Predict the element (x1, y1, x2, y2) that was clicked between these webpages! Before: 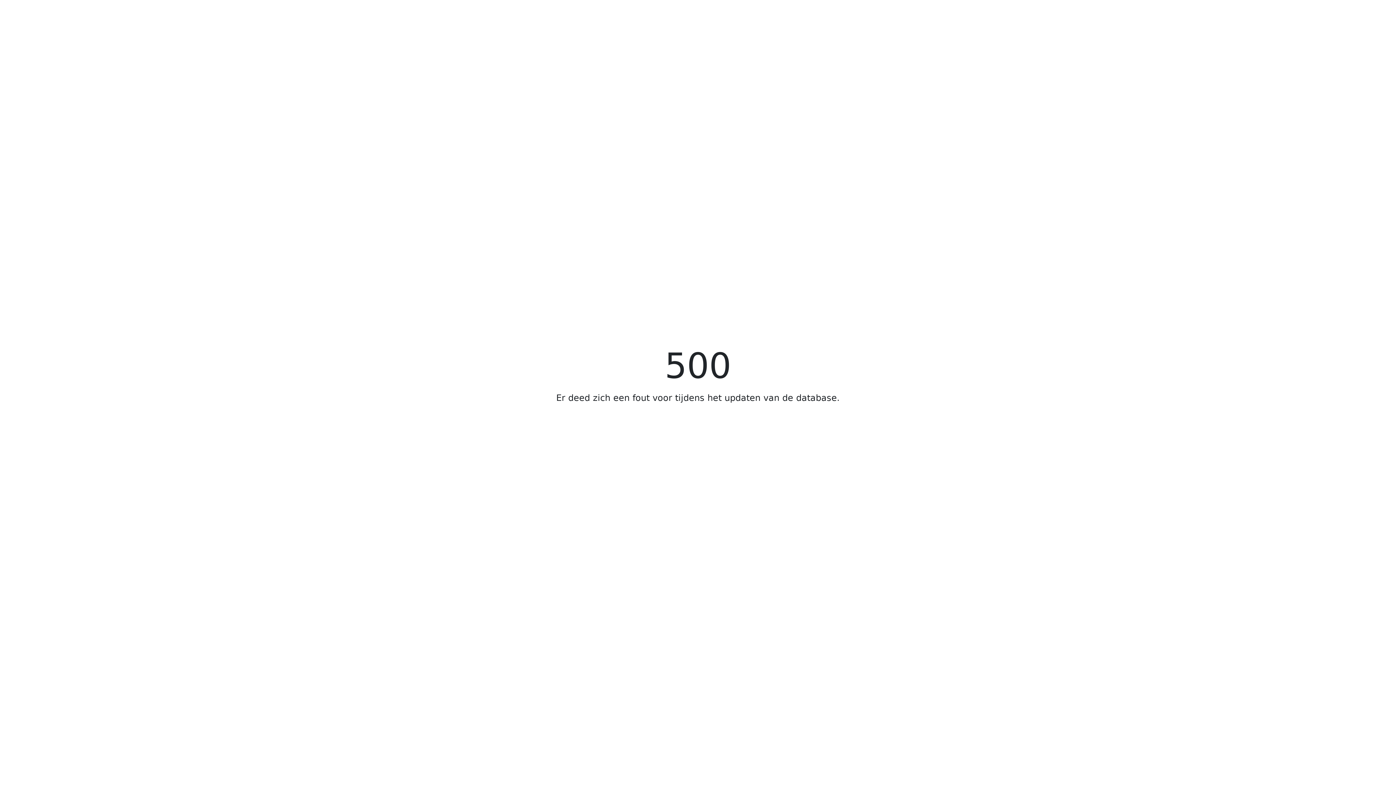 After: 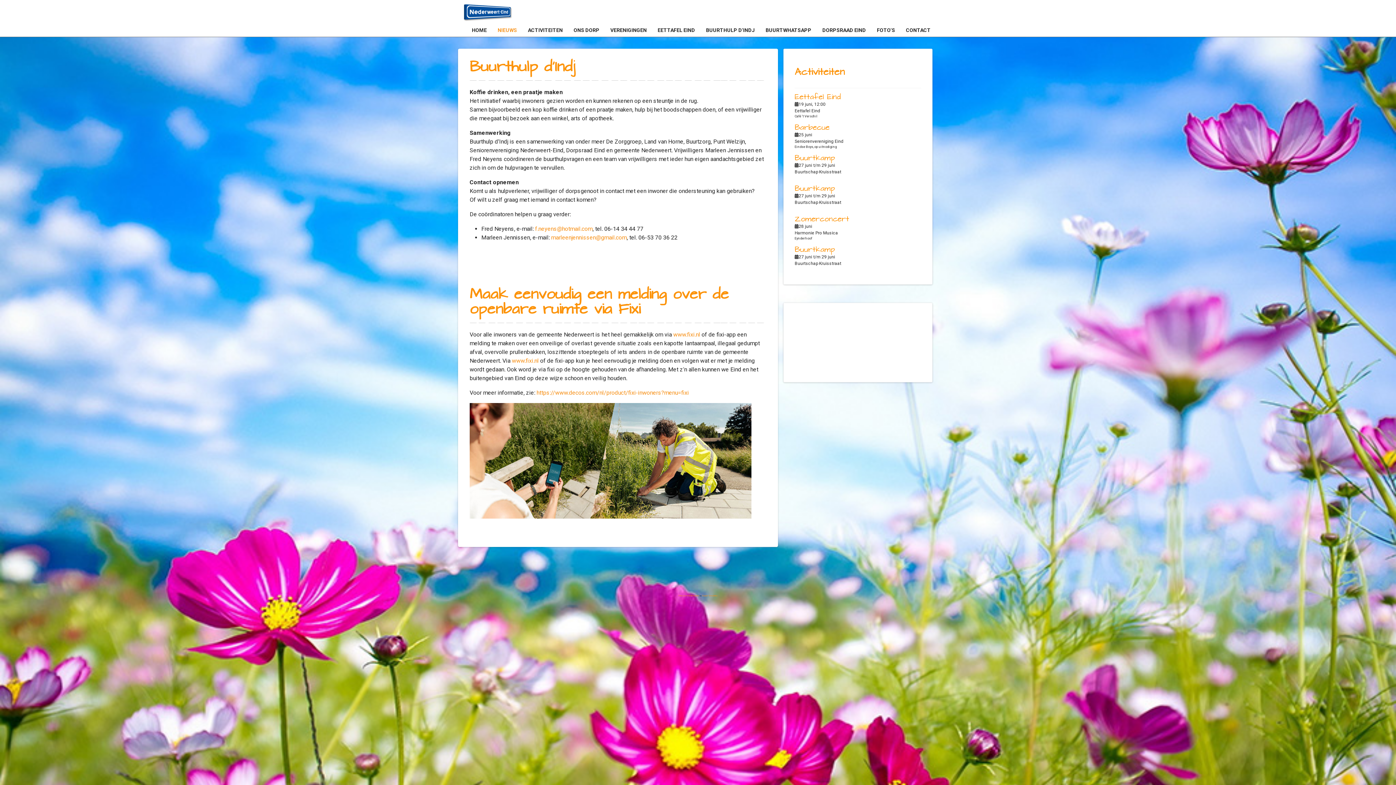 Action: label:  STARTPAGINA bbox: (655, 420, 740, 440)